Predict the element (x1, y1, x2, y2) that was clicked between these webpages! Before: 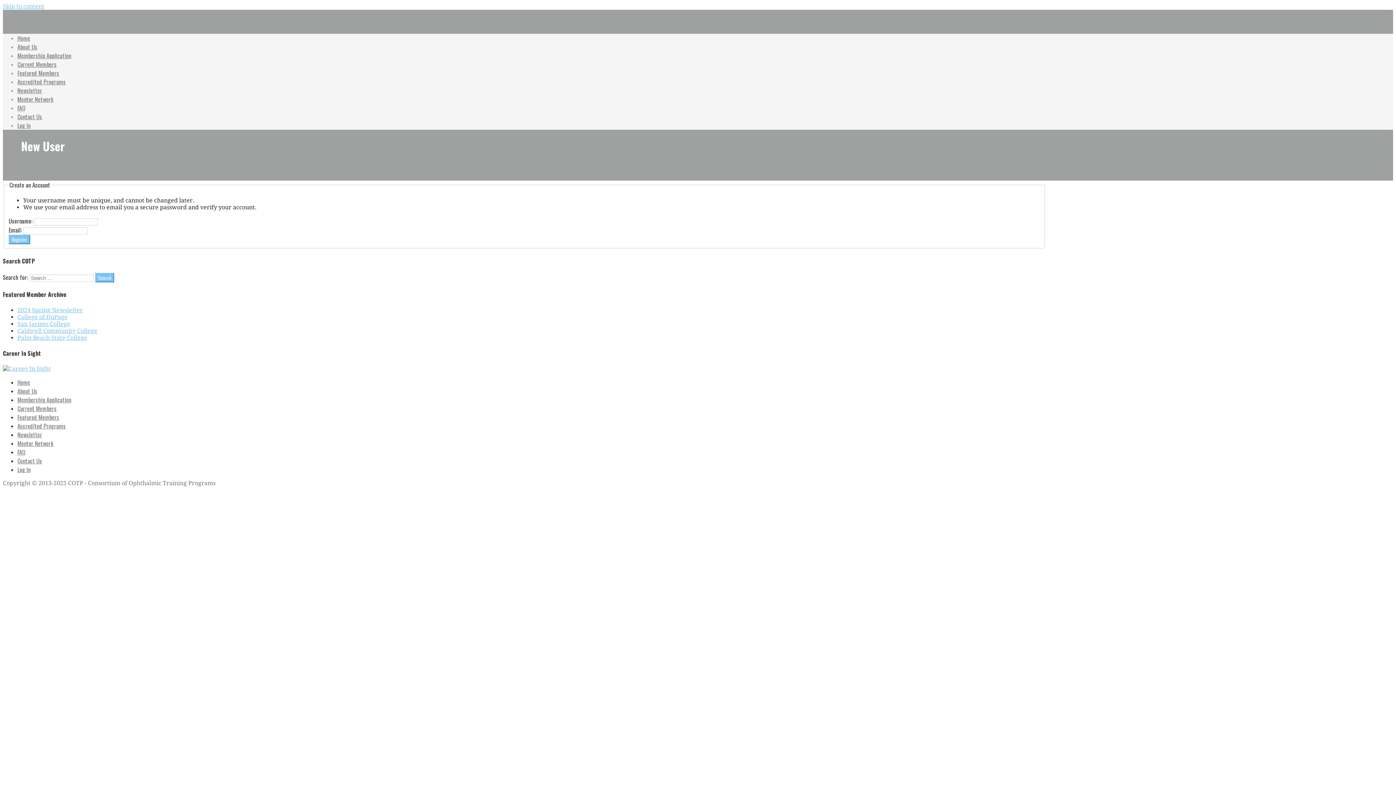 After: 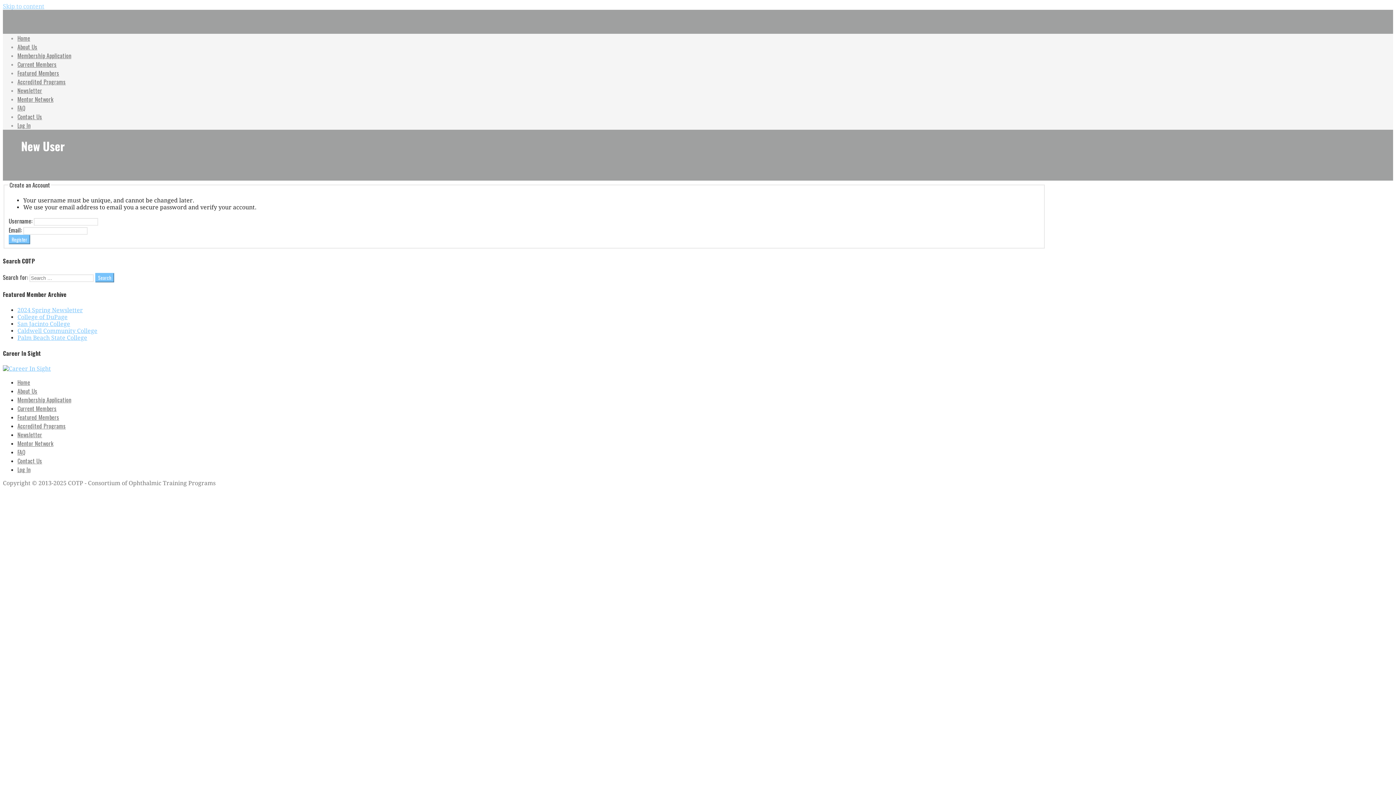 Action: label: Skip to content bbox: (2, 2, 44, 9)